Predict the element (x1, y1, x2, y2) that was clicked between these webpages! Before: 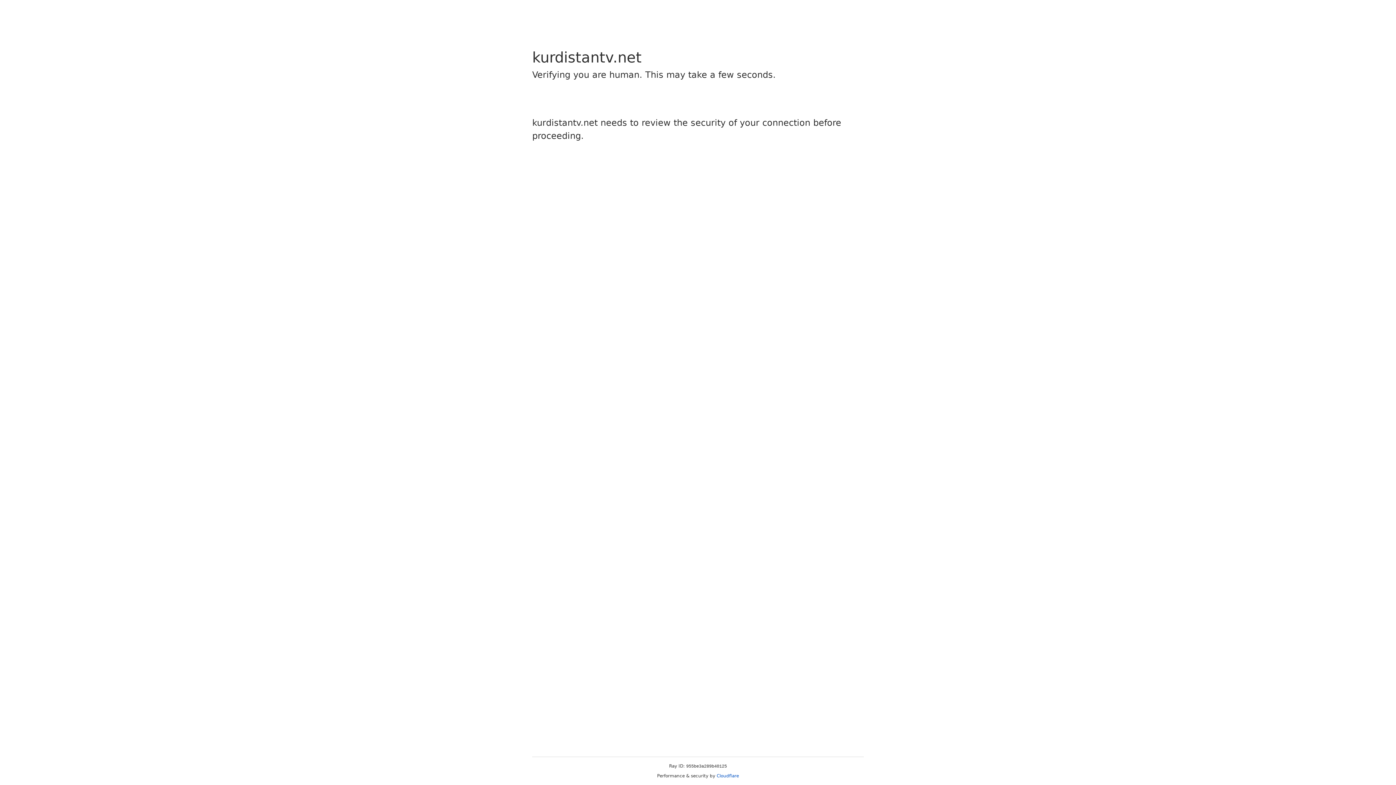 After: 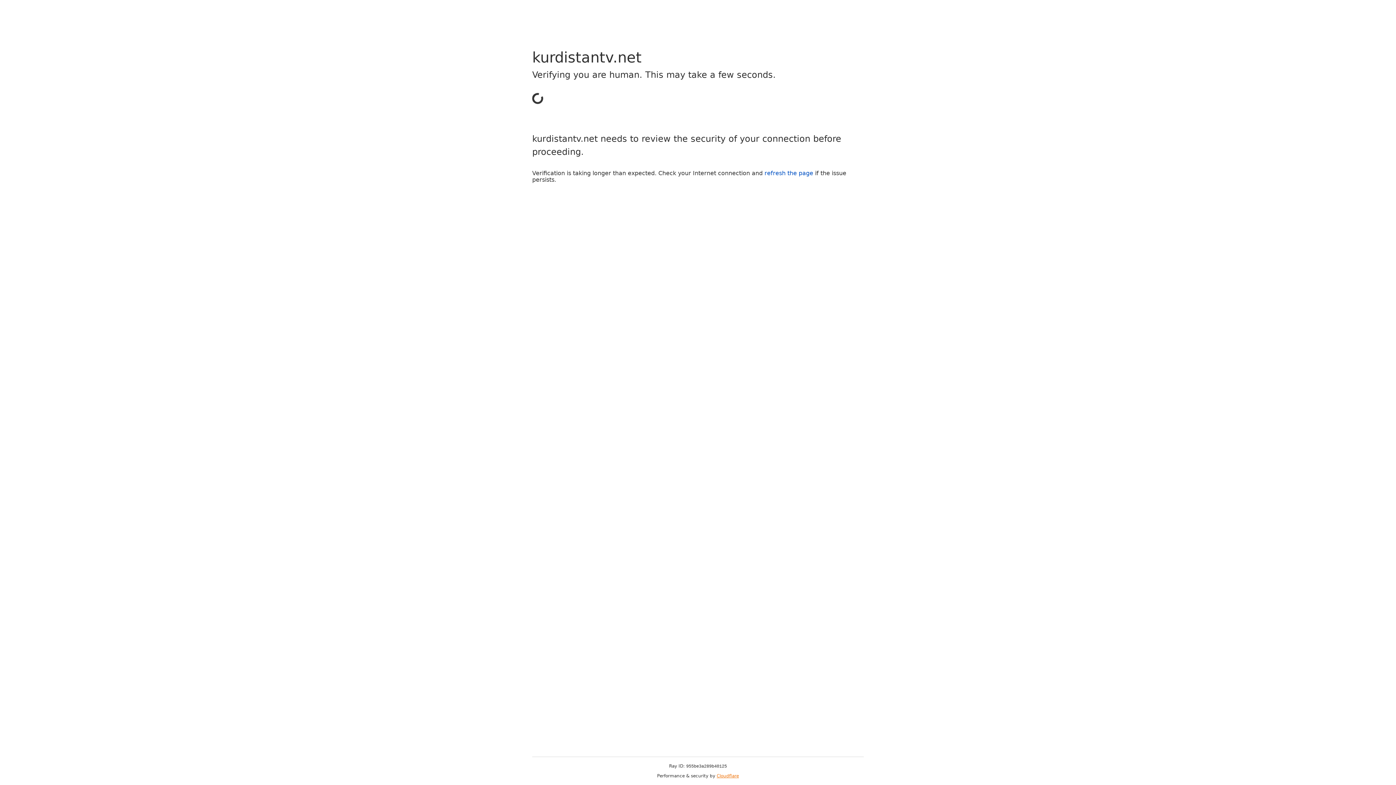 Action: bbox: (716, 773, 739, 778) label: Cloudflare